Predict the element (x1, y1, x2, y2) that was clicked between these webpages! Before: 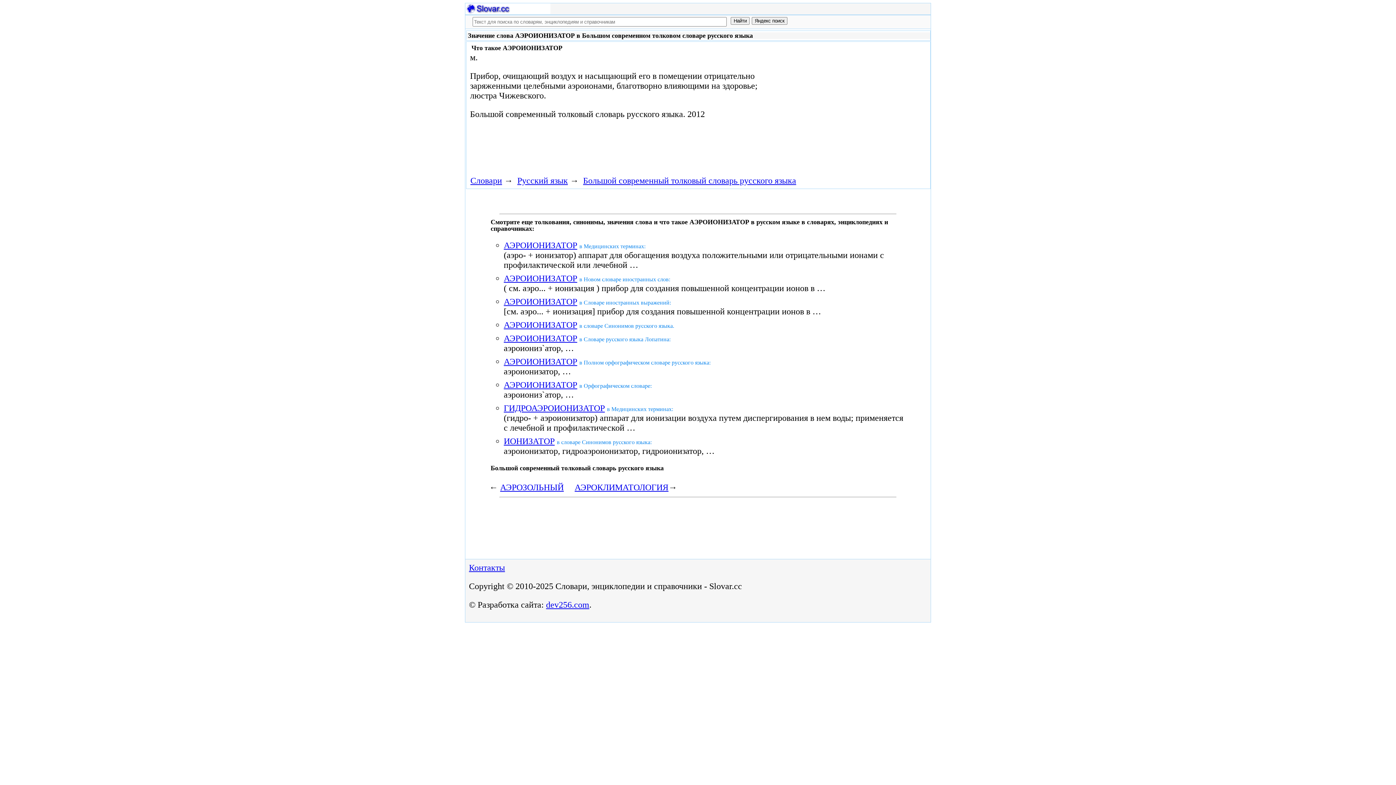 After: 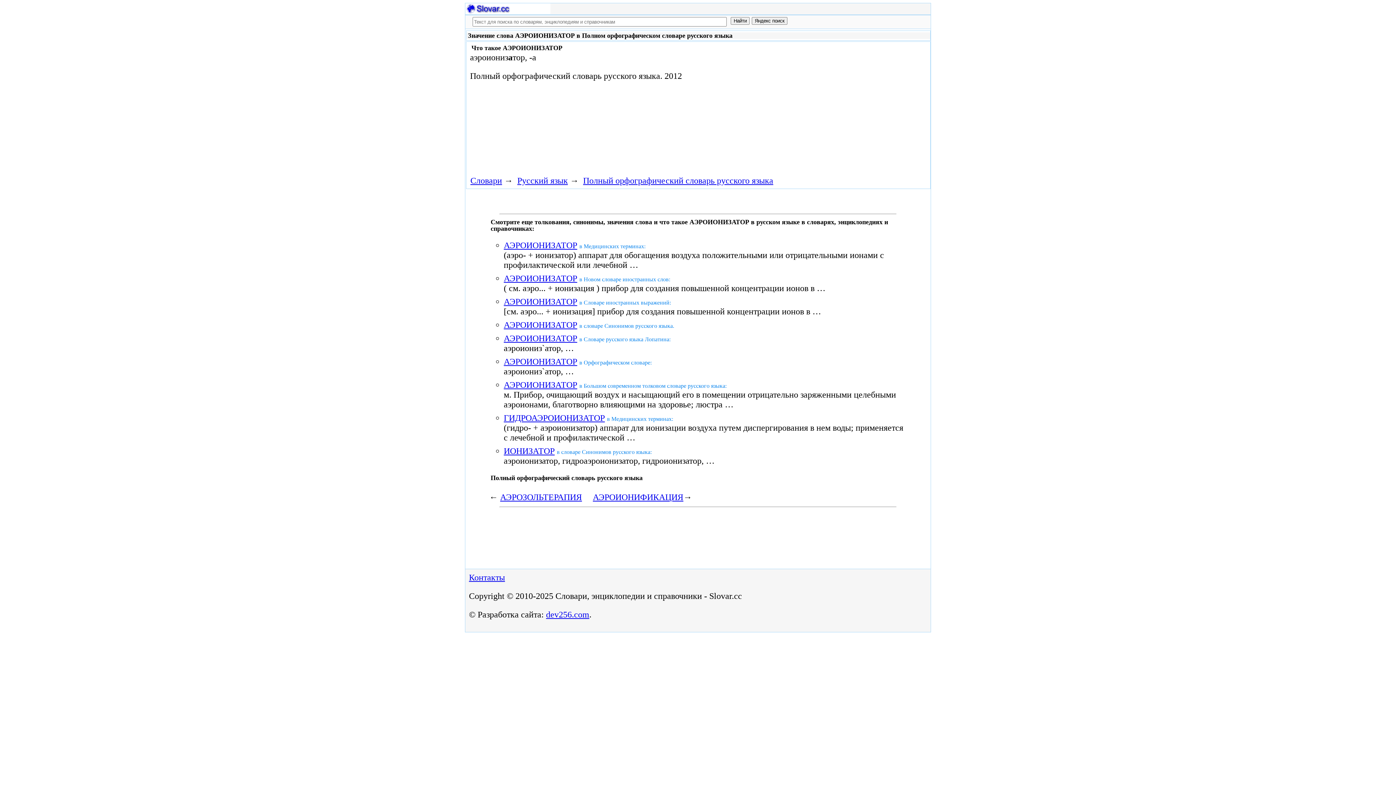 Action: bbox: (503, 357, 577, 366) label: АЭРОИОНИЗАТОР